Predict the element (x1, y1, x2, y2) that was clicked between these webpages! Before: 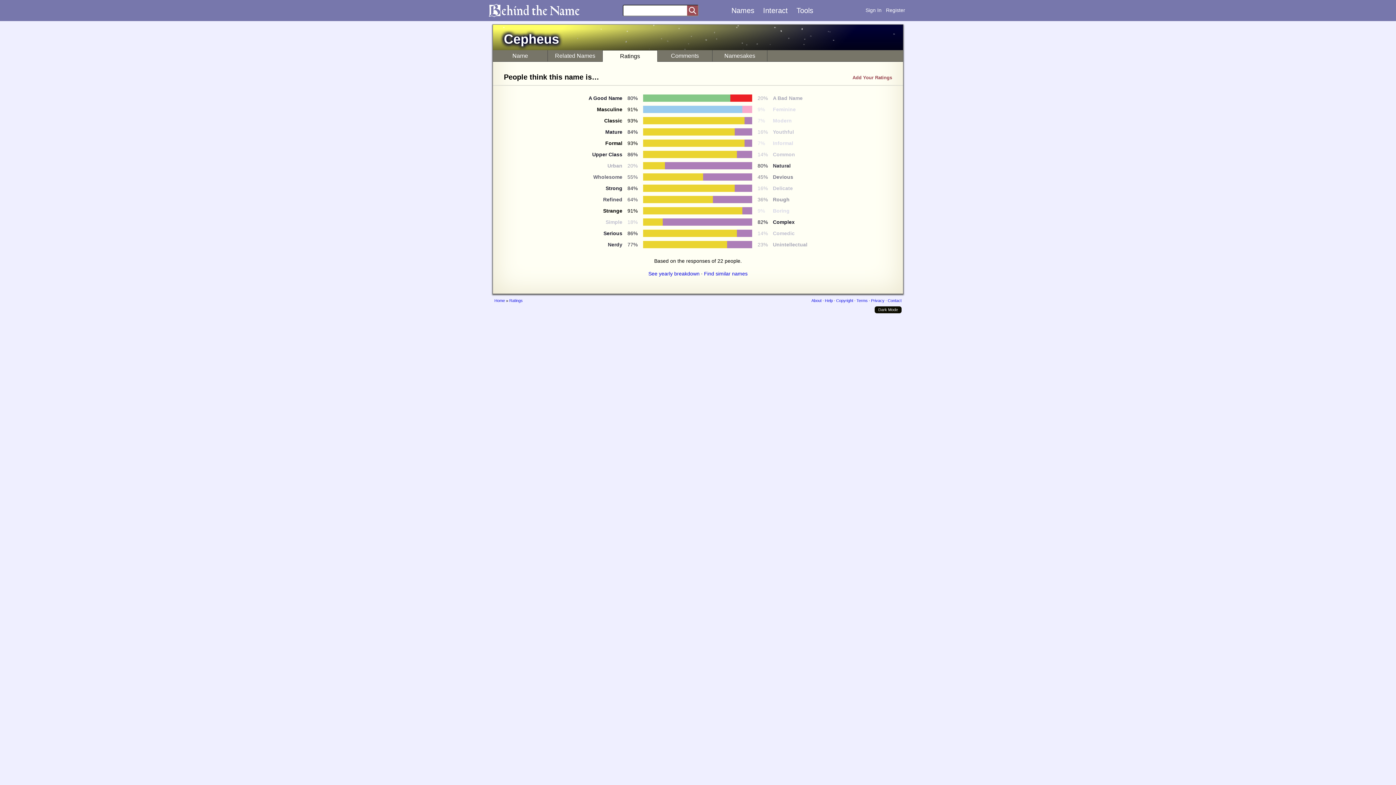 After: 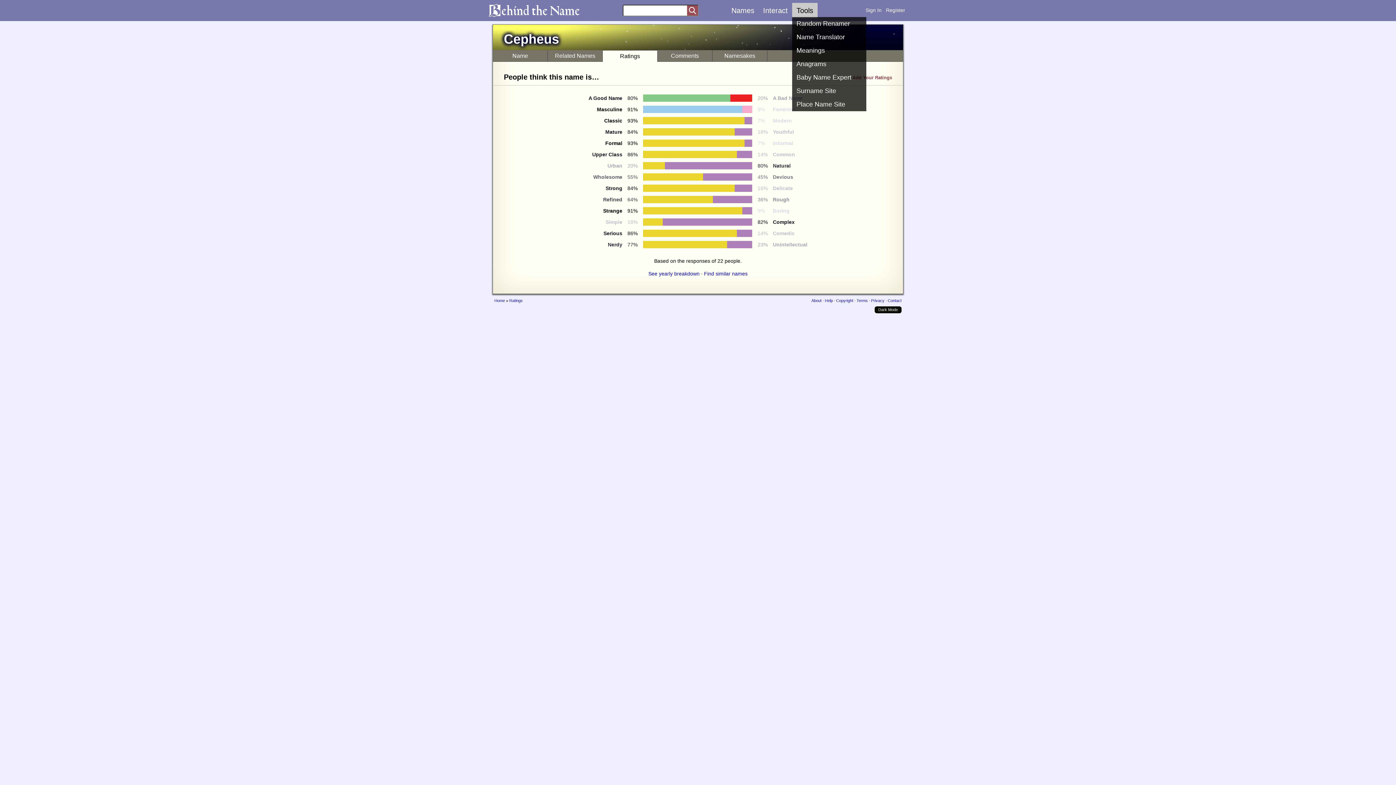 Action: bbox: (792, 2, 817, 18) label: Tools